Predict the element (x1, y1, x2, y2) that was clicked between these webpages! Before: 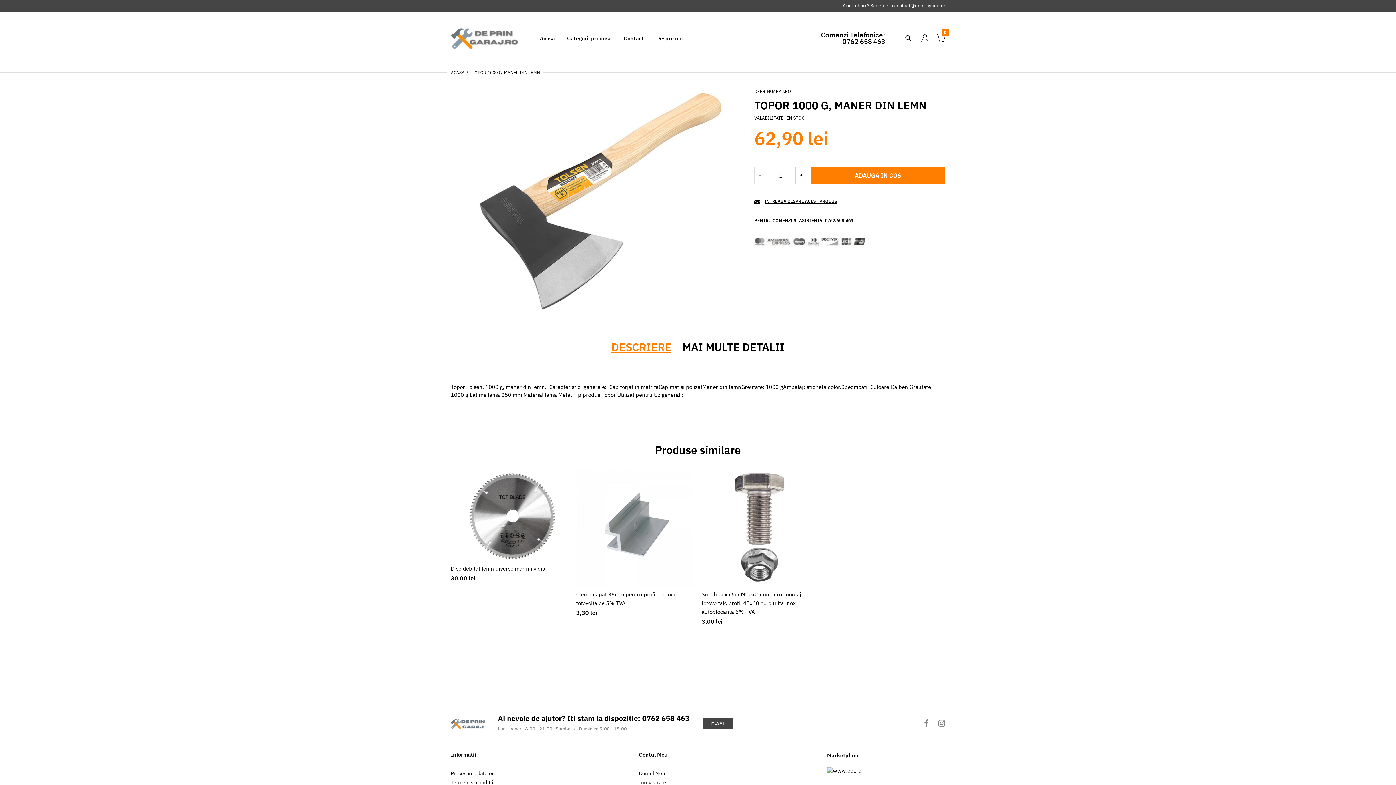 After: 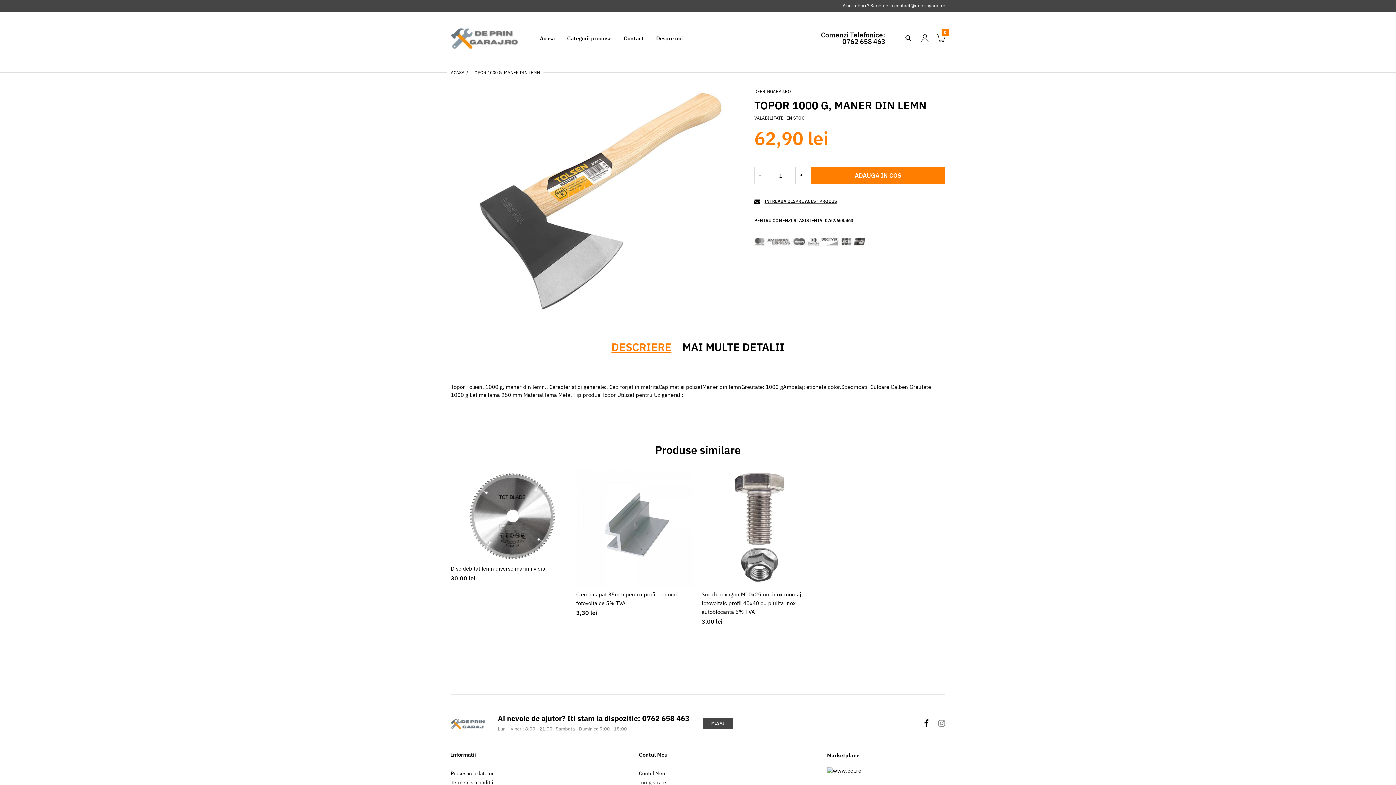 Action: bbox: (924, 720, 929, 727)